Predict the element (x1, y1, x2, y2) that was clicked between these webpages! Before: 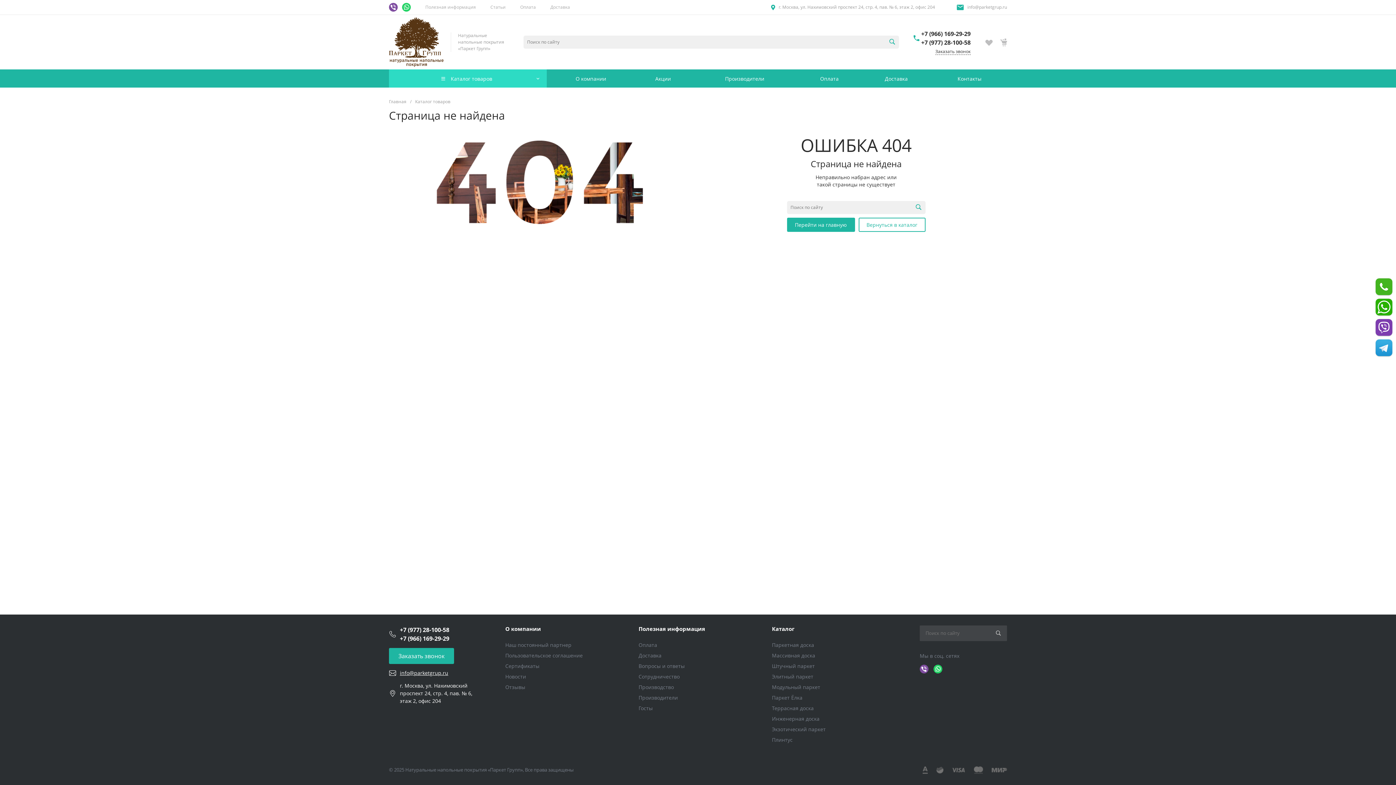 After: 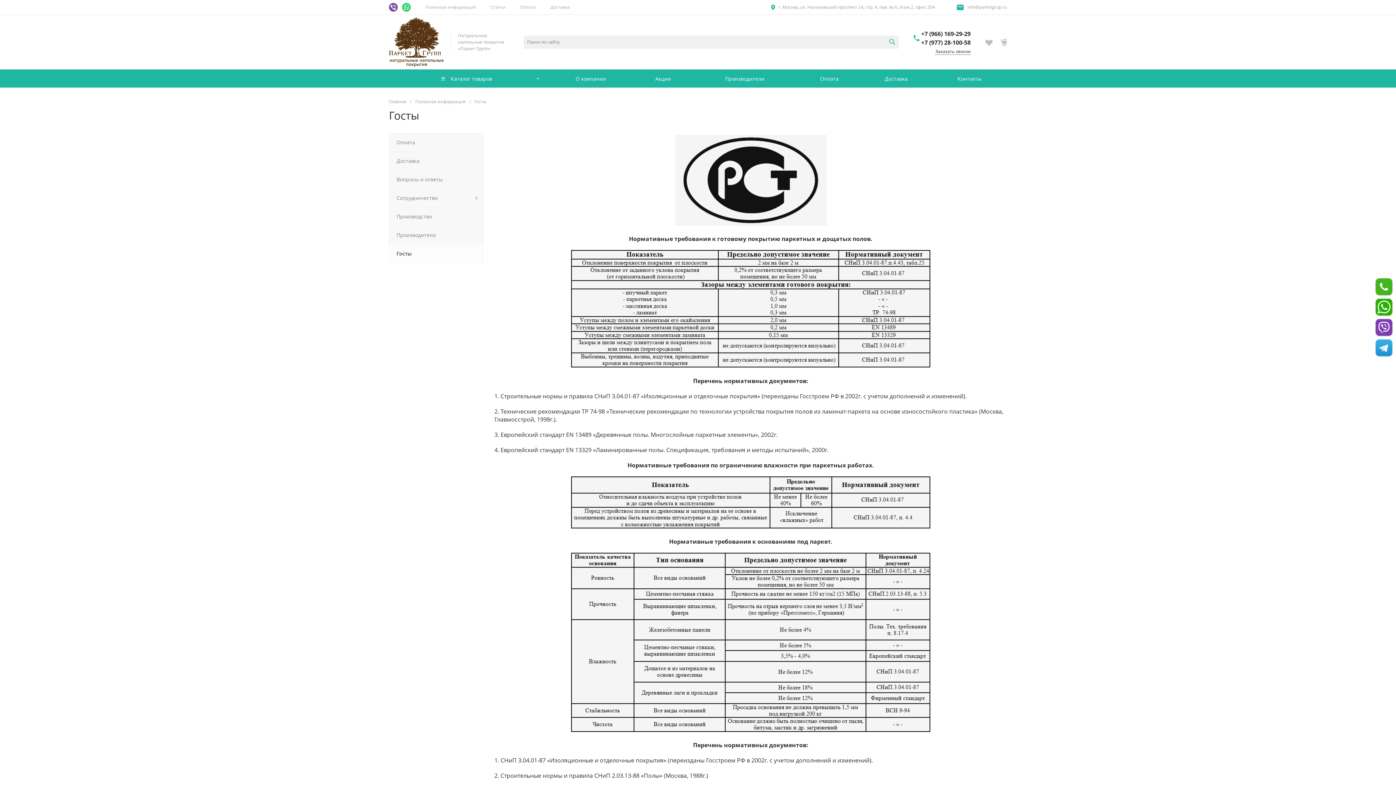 Action: label: Госты bbox: (638, 705, 652, 712)